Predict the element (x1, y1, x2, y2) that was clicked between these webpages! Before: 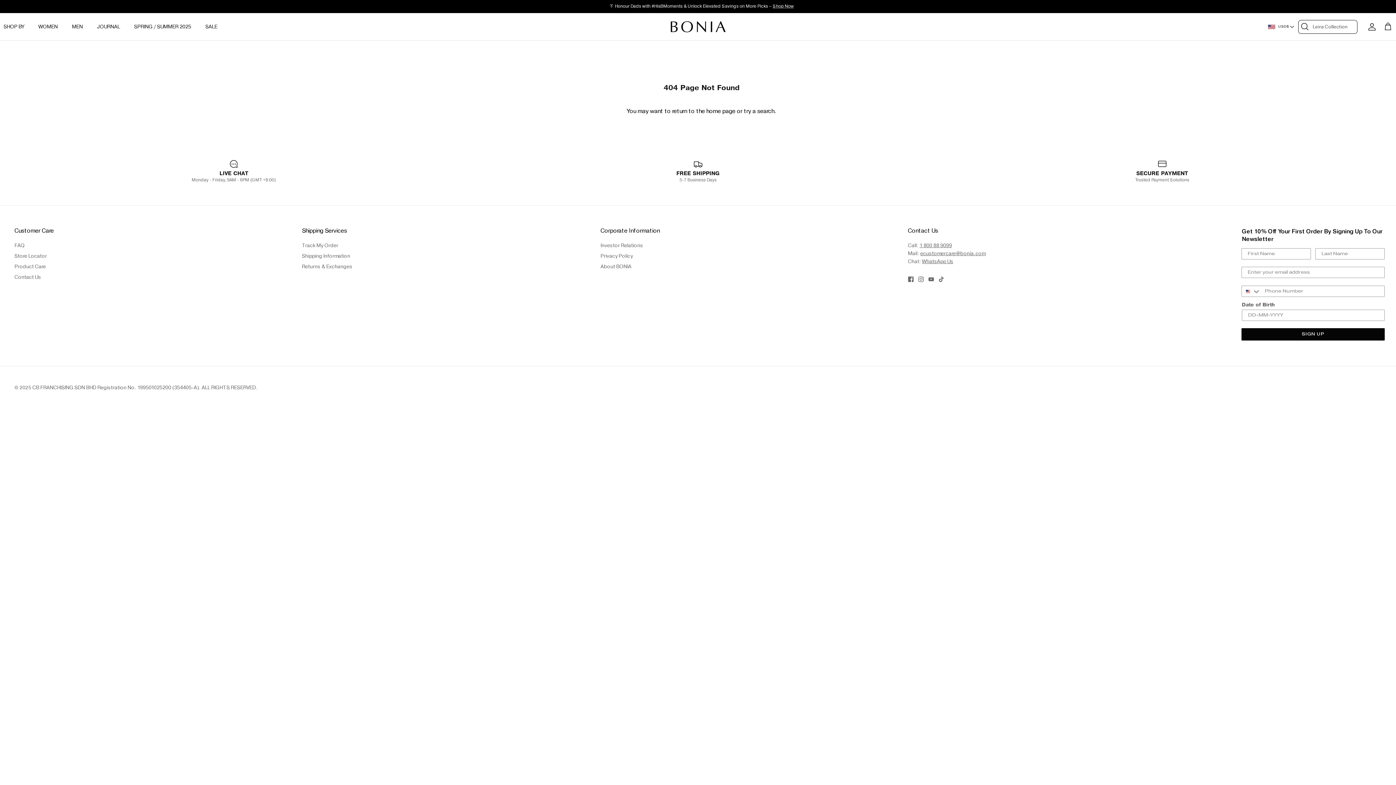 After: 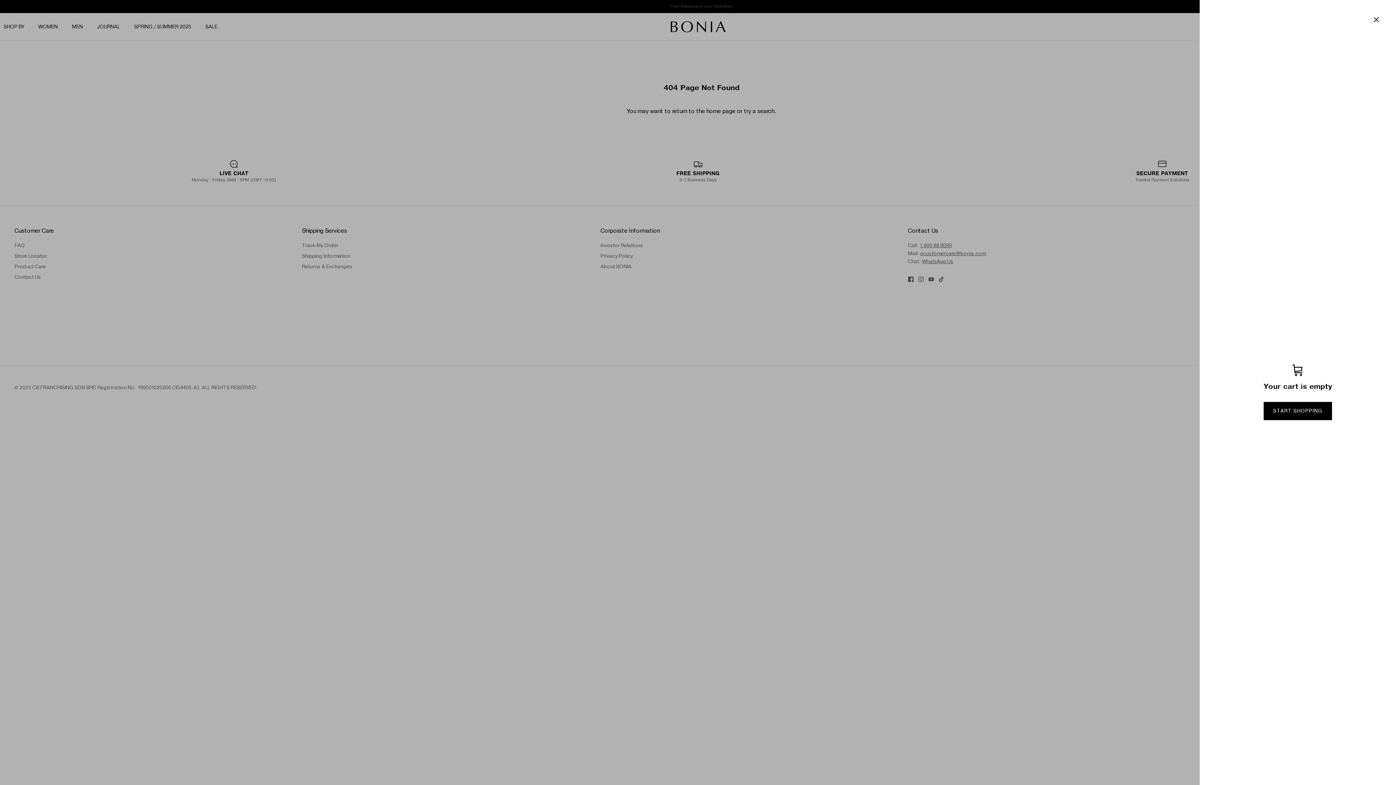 Action: bbox: (1384, 22, 1392, 31) label: Cart